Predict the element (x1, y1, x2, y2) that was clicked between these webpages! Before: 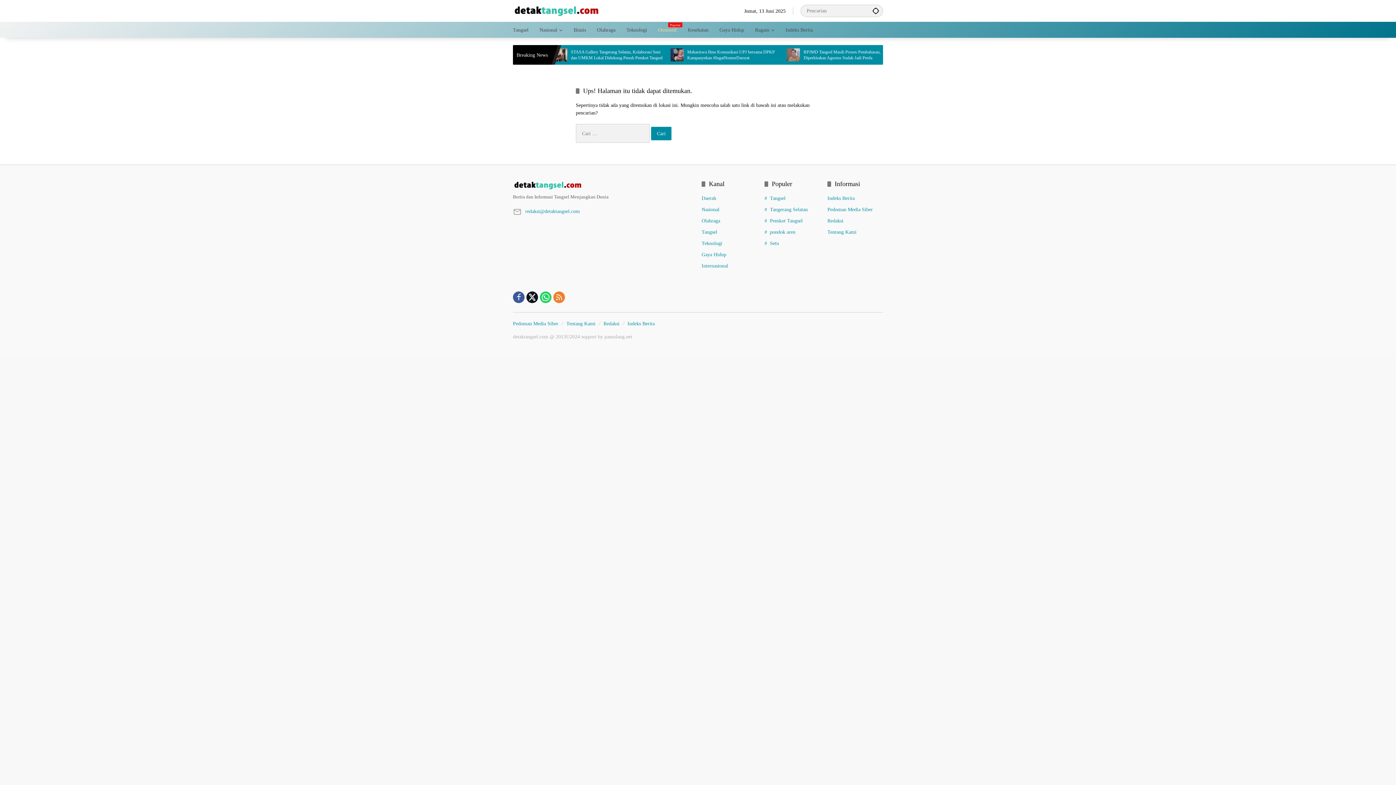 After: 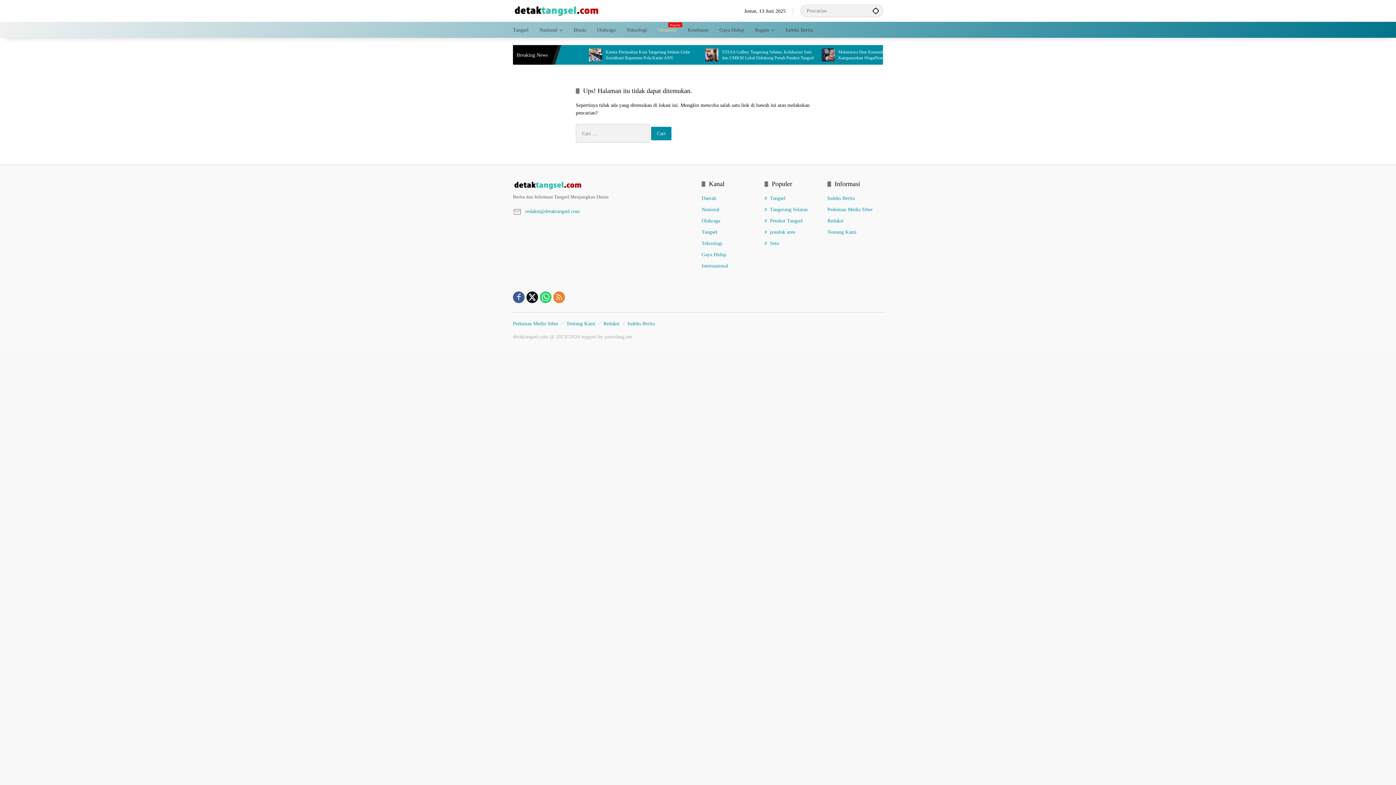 Action: bbox: (540, 291, 551, 303)